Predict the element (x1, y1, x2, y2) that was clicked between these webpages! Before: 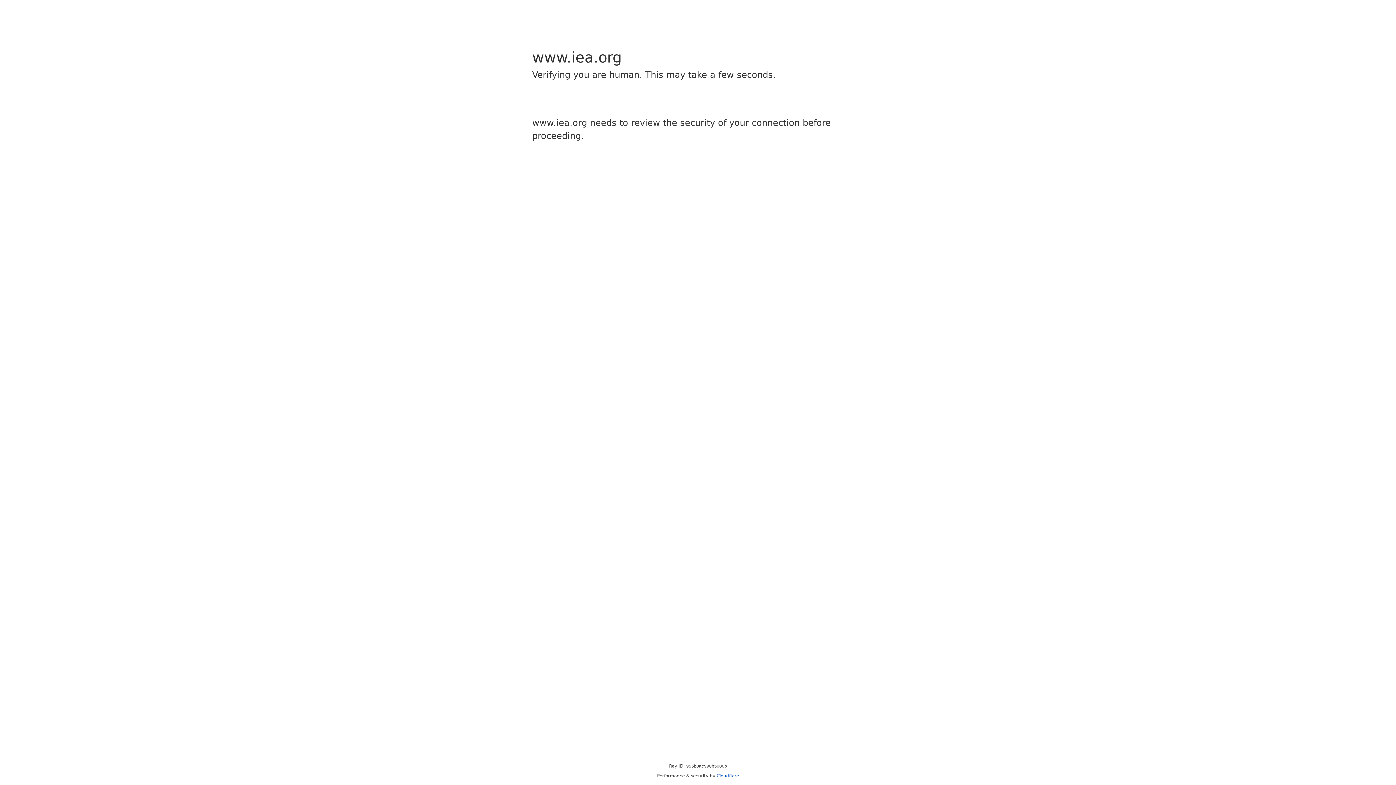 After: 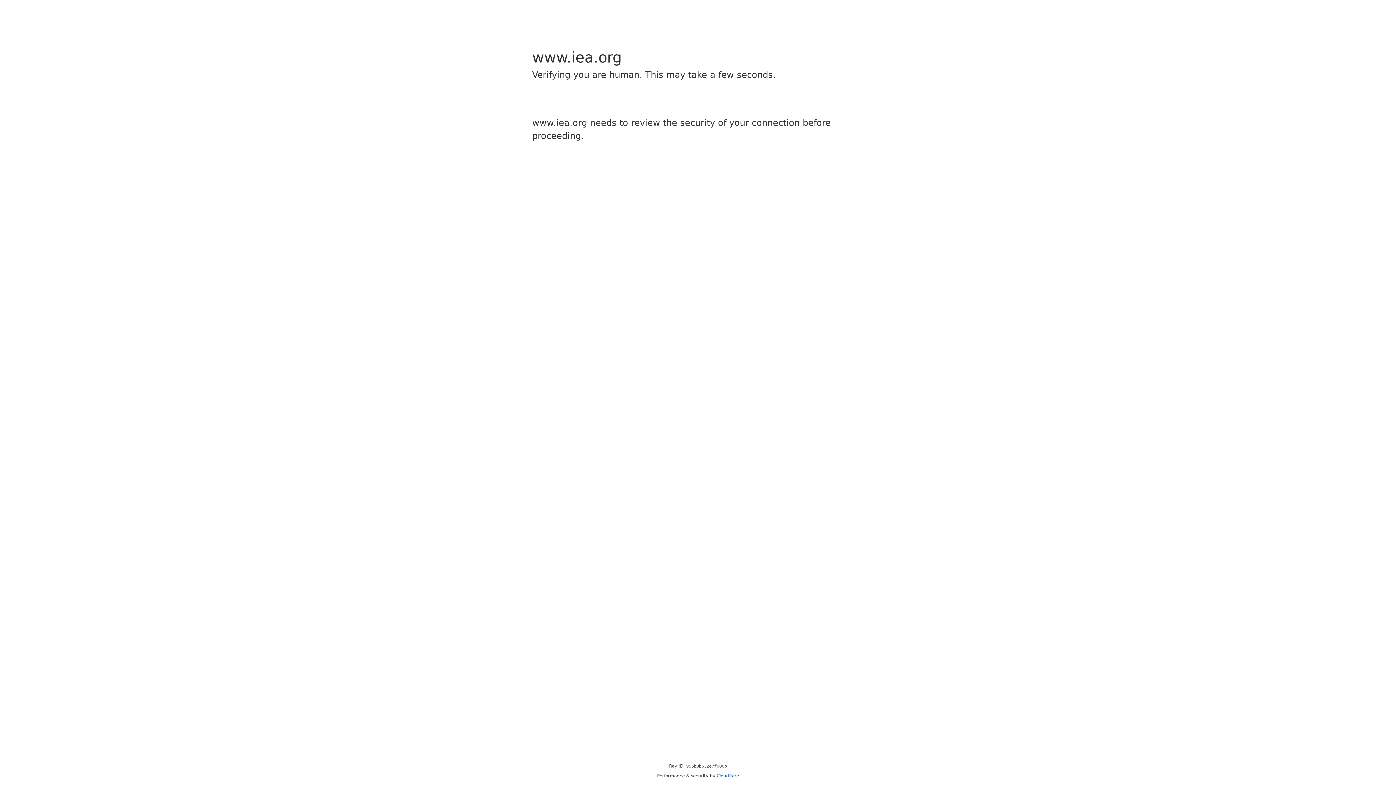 Action: label: Cloudflare bbox: (716, 773, 739, 778)